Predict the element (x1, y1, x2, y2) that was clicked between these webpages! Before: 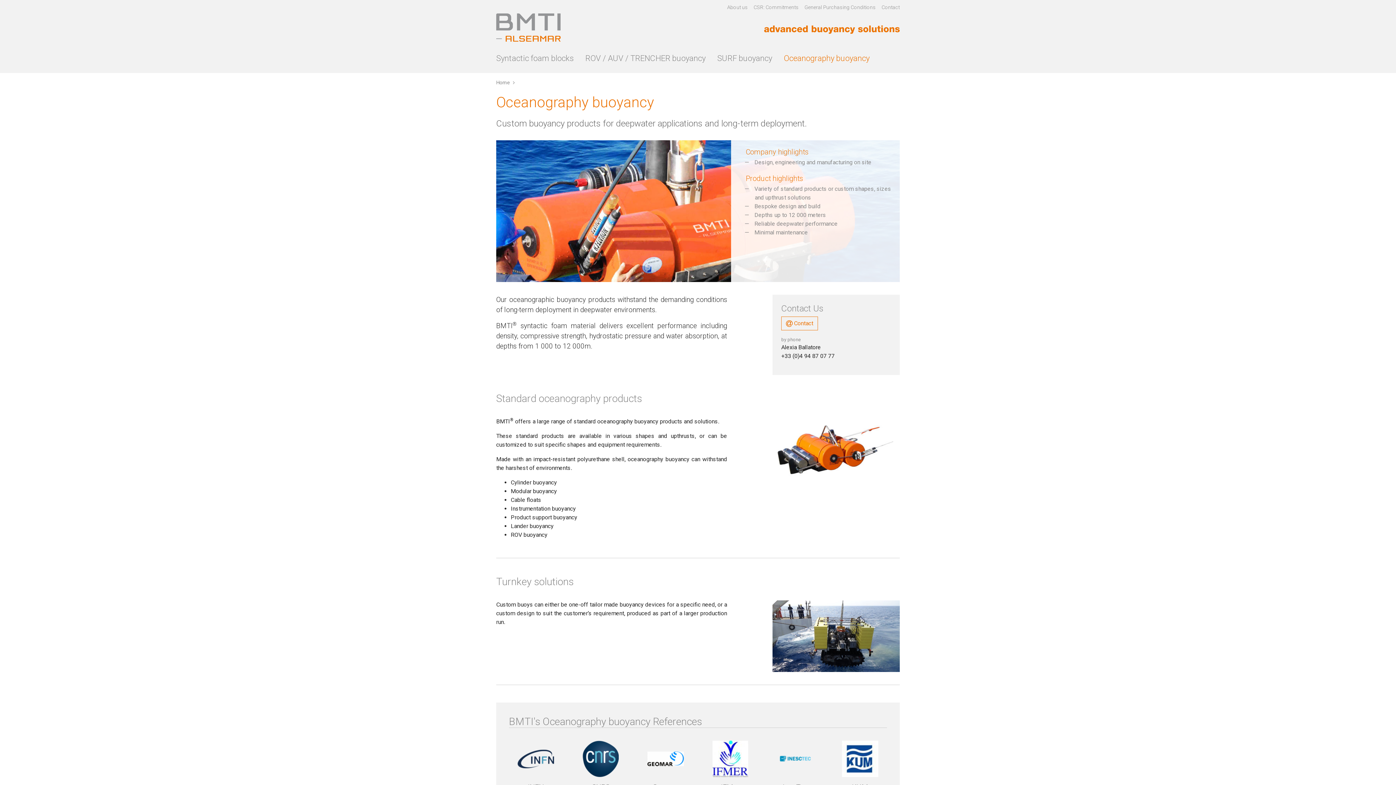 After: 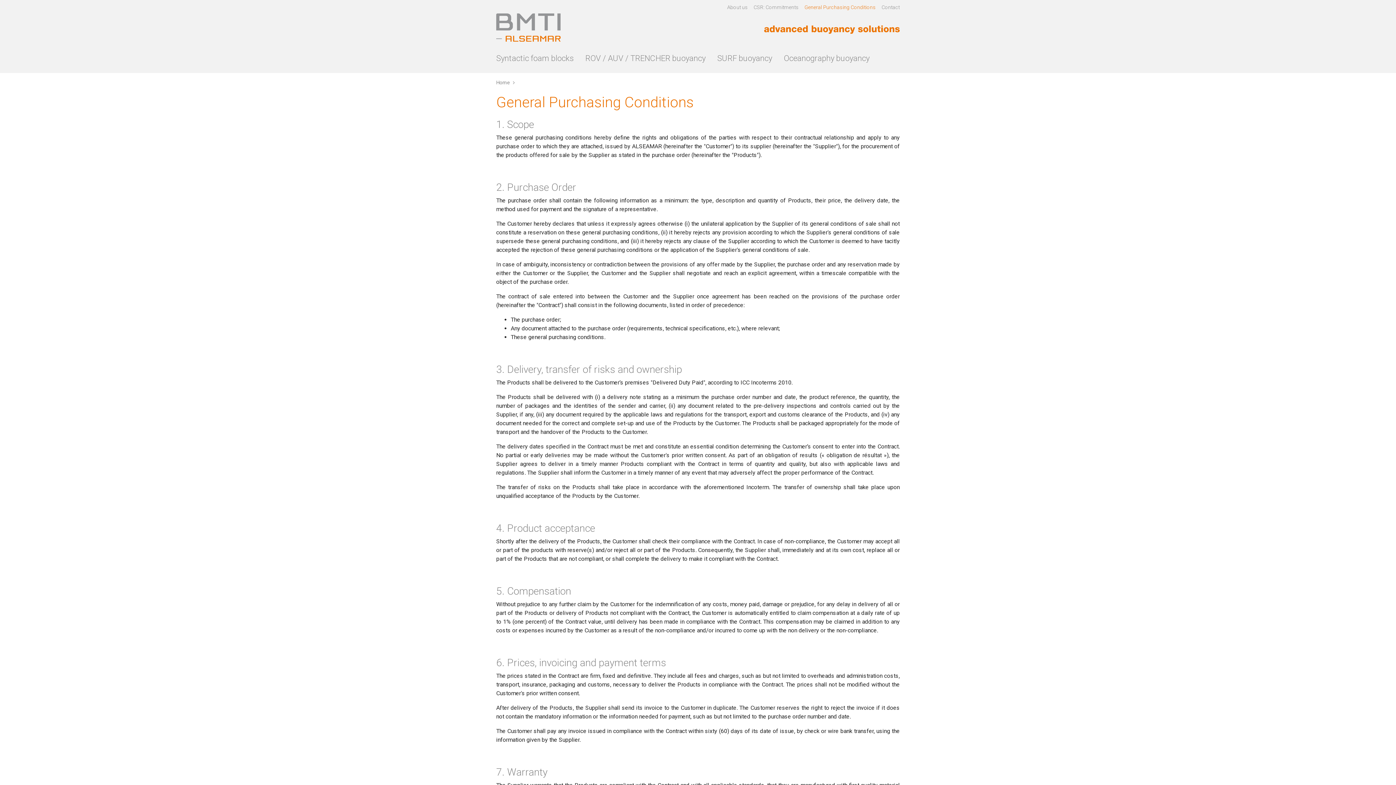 Action: bbox: (798, 3, 876, 11) label: General Purchasing Conditions